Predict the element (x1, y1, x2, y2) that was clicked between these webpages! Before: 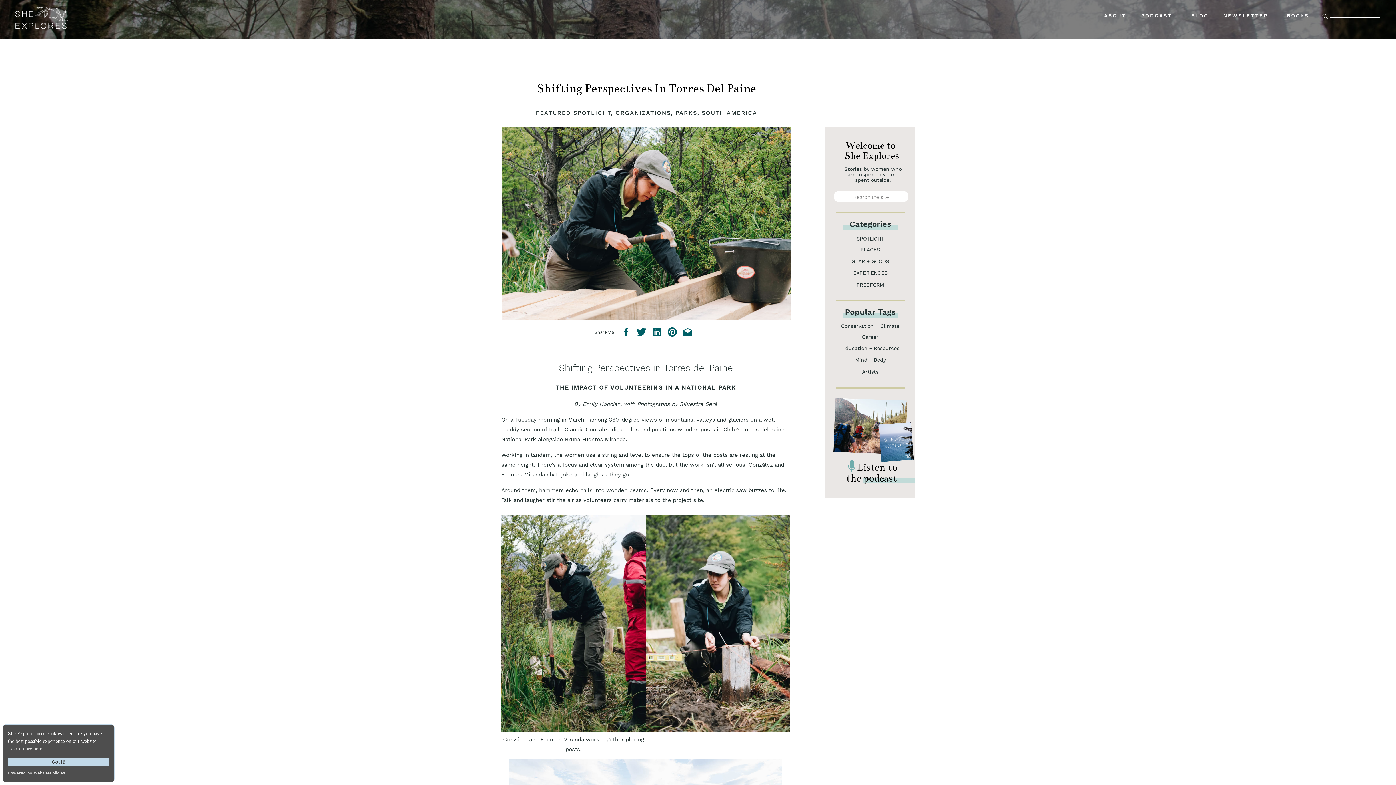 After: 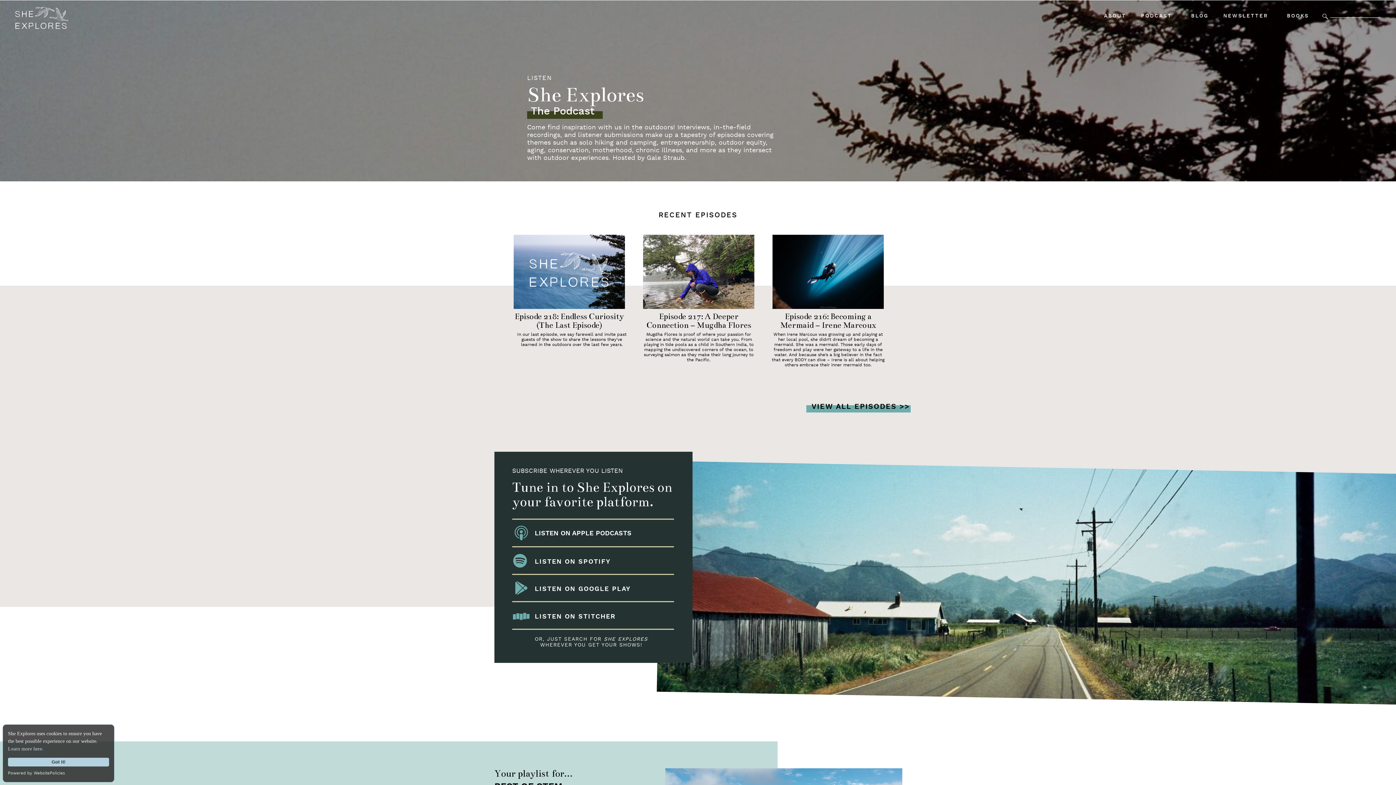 Action: bbox: (833, 398, 907, 454)